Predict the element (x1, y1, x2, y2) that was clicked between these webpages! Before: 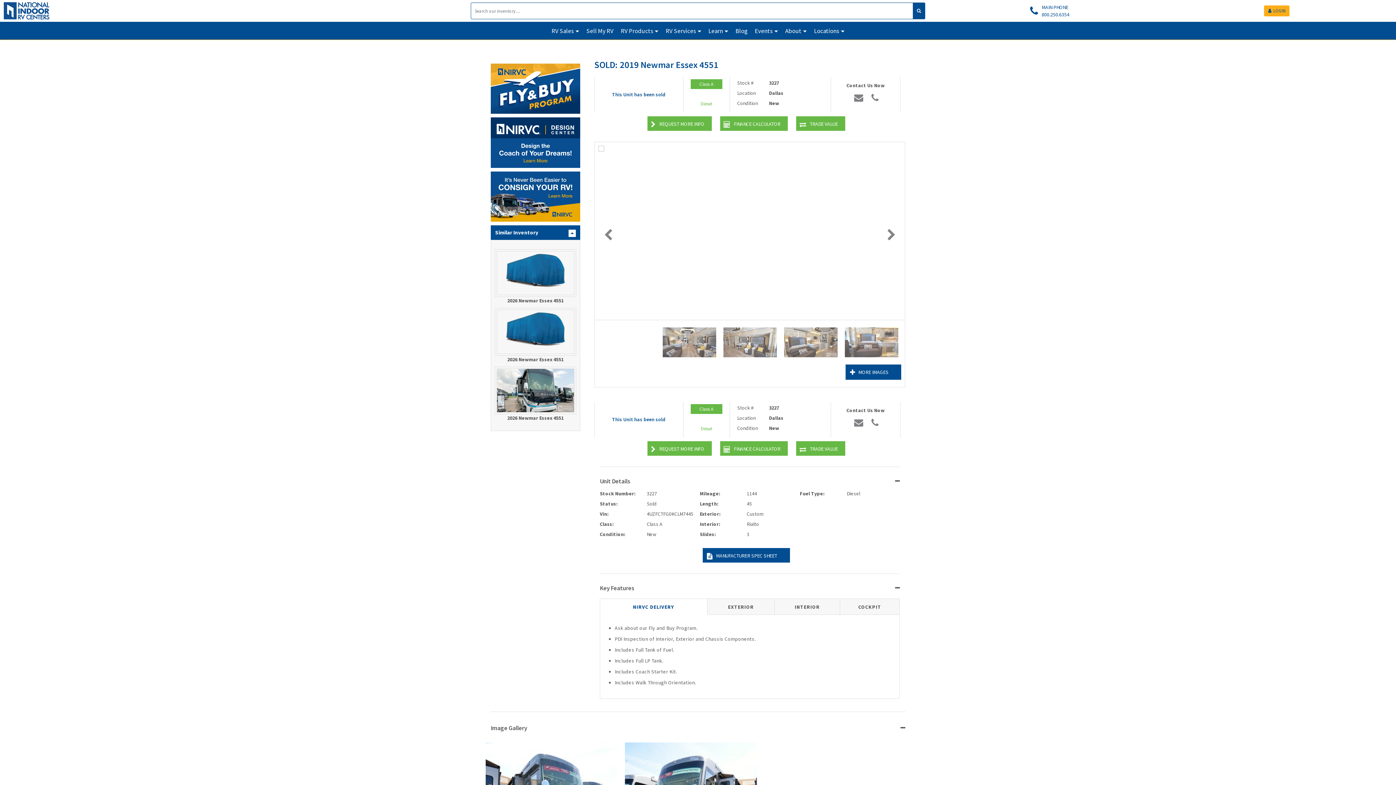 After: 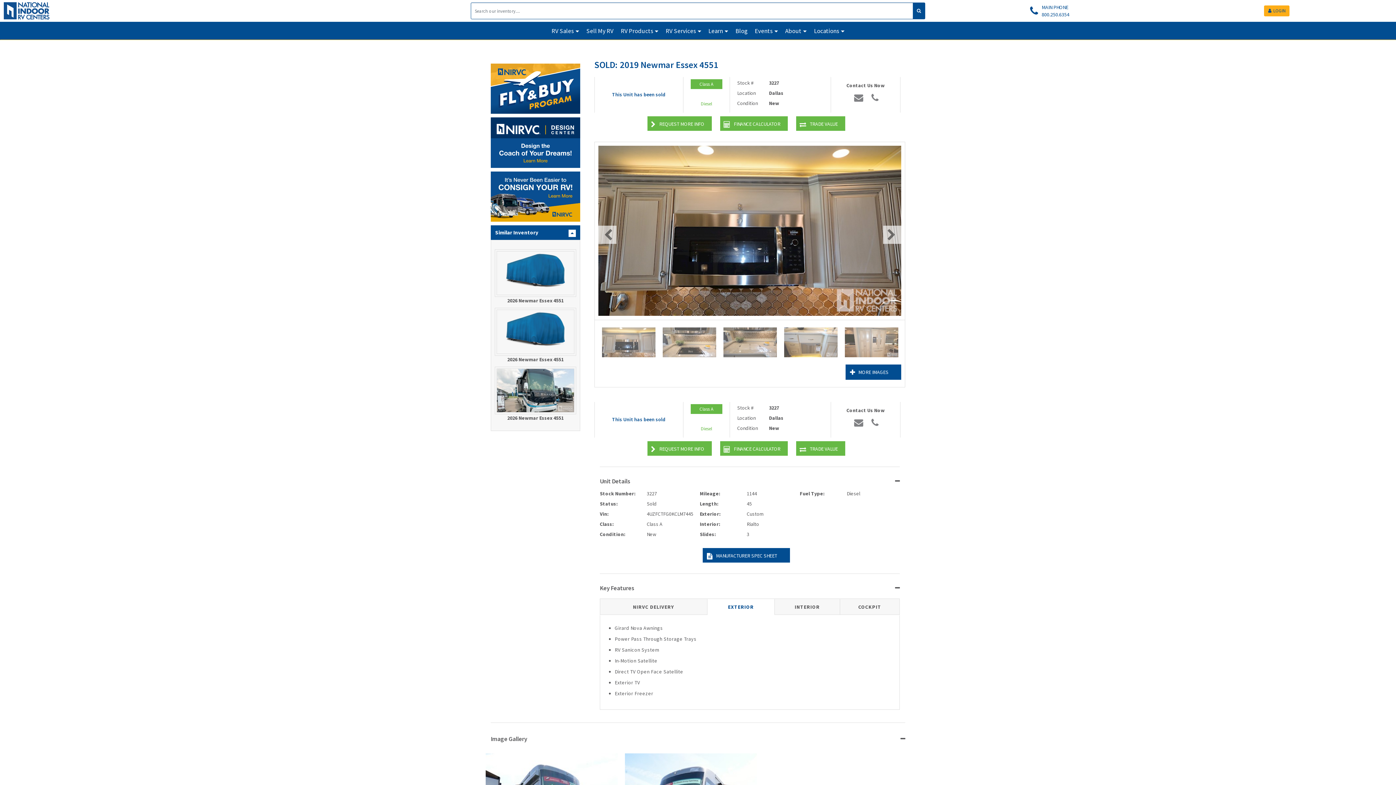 Action: bbox: (707, 599, 774, 615) label: EXTERIOR